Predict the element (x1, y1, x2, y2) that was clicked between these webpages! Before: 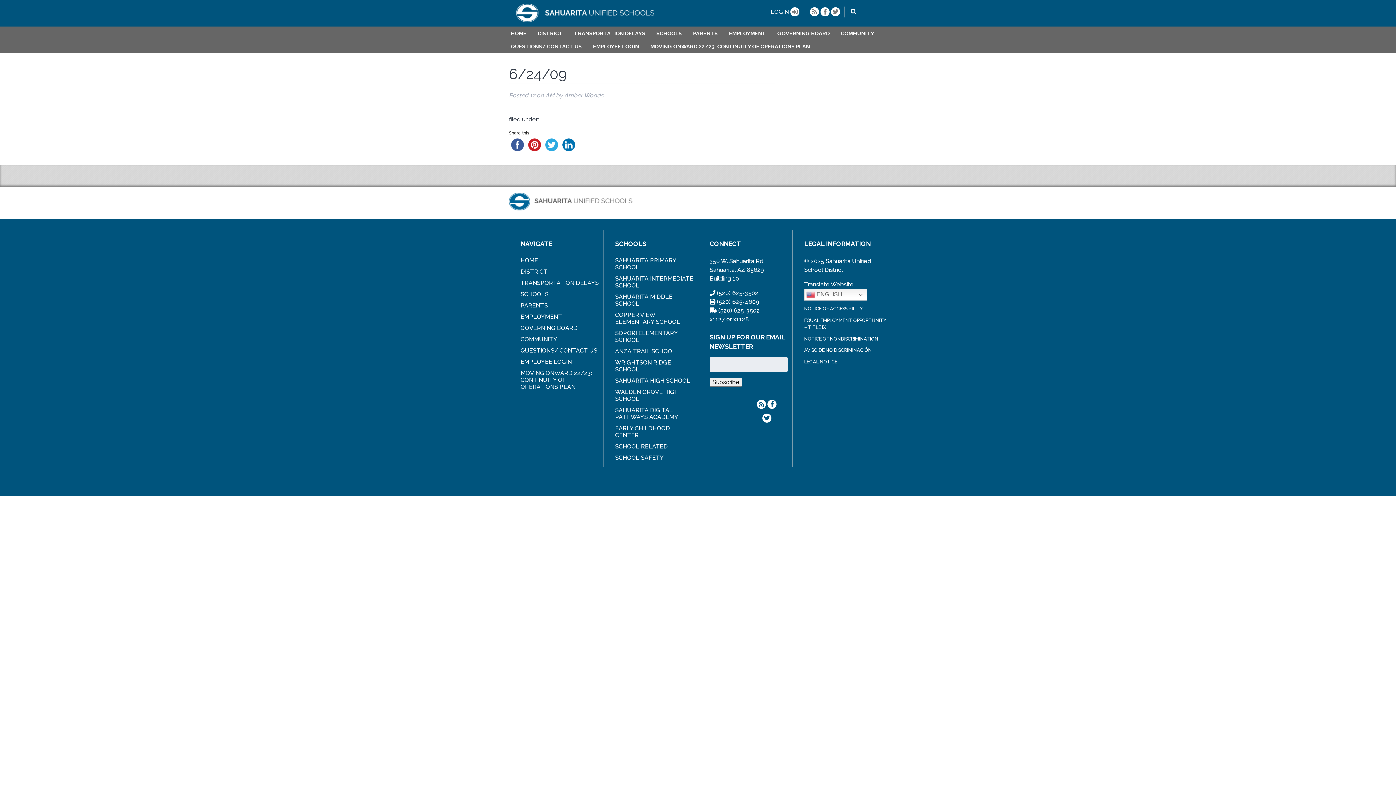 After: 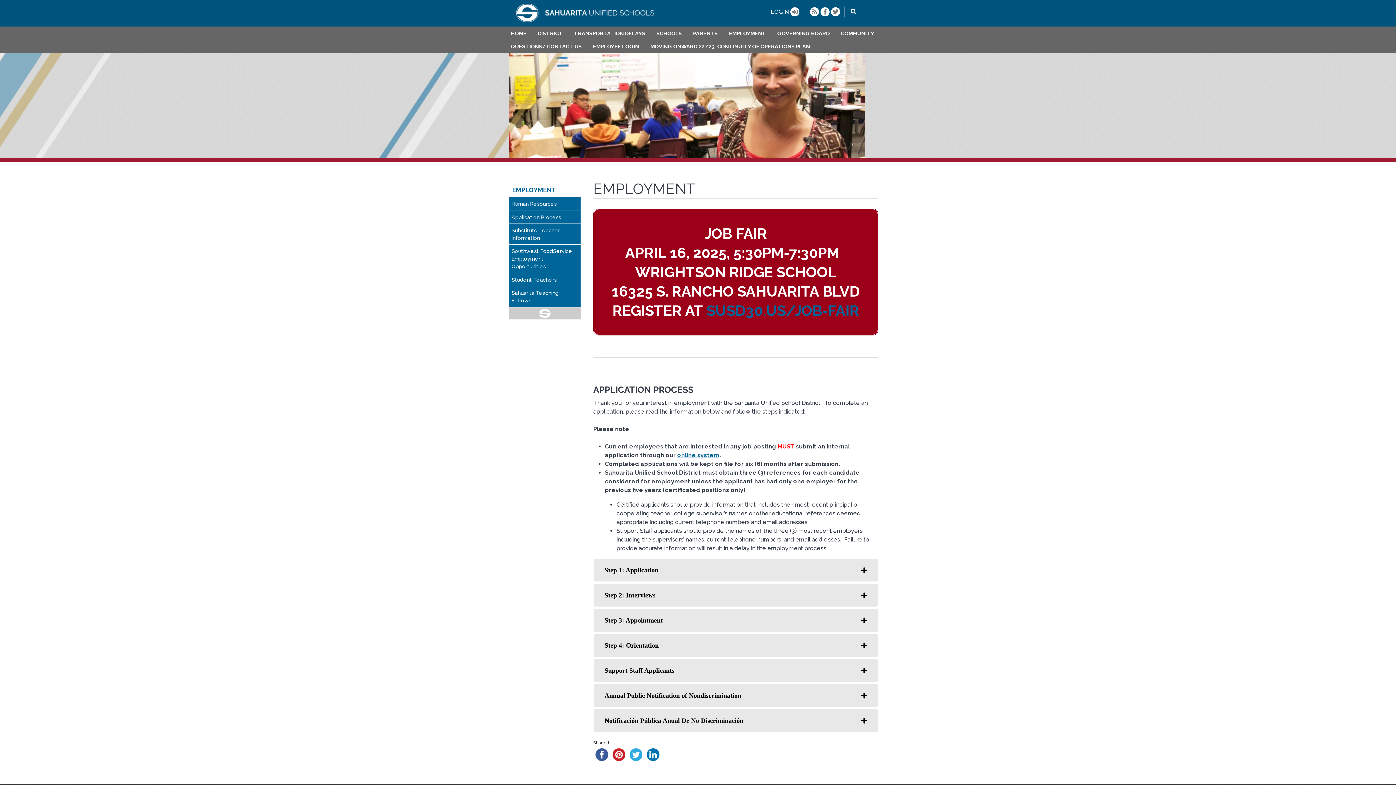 Action: label: EMPLOYMENT bbox: (520, 313, 562, 320)